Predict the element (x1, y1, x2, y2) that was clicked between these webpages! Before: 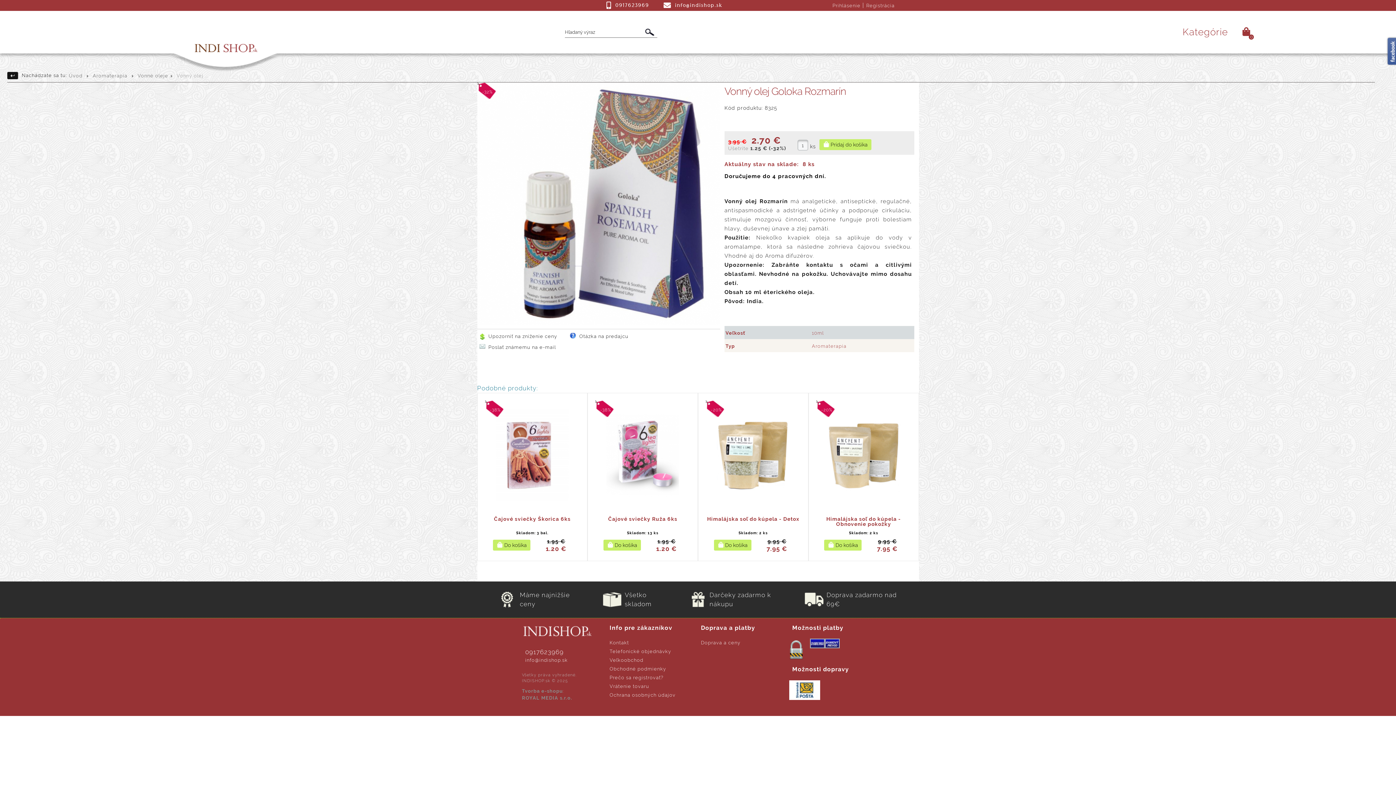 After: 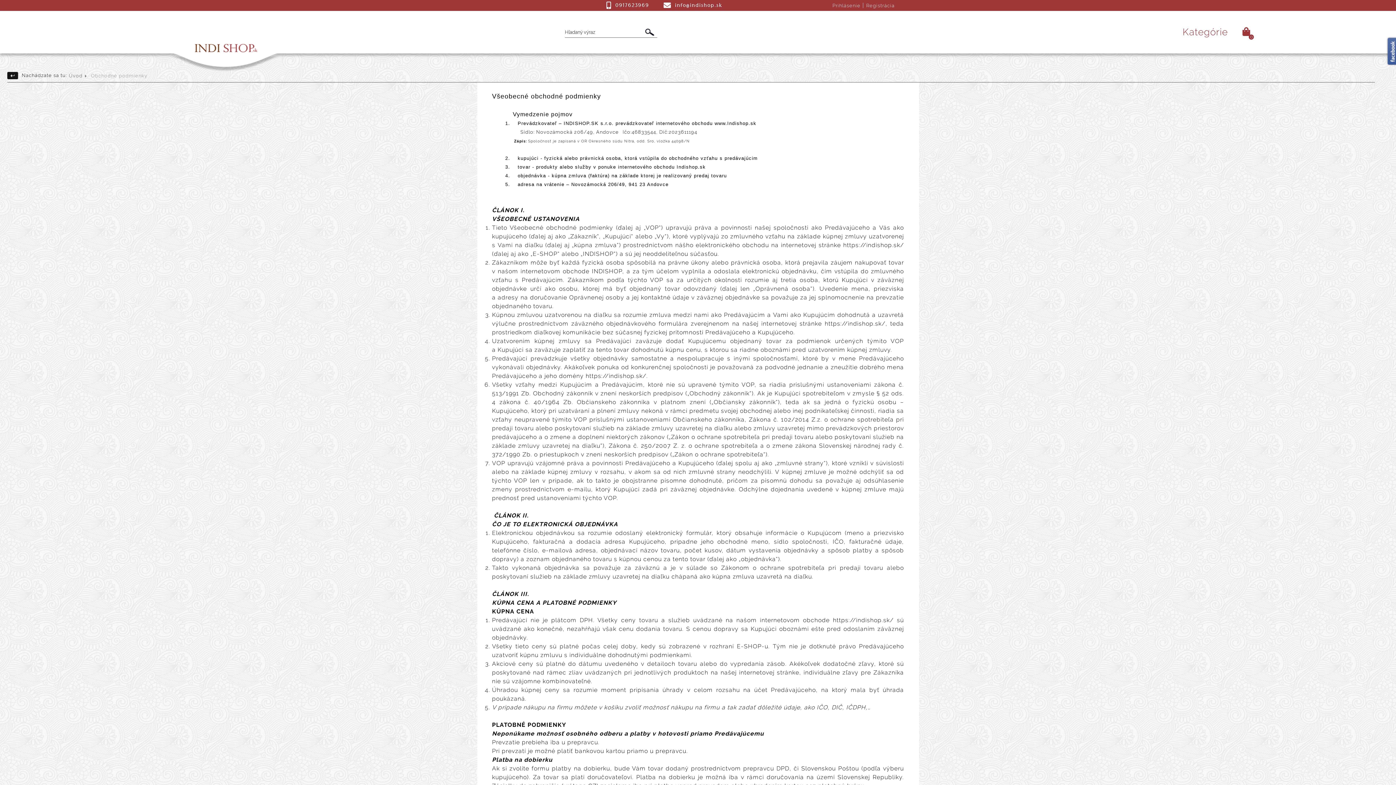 Action: bbox: (609, 666, 666, 672) label: Obchodné podmienky